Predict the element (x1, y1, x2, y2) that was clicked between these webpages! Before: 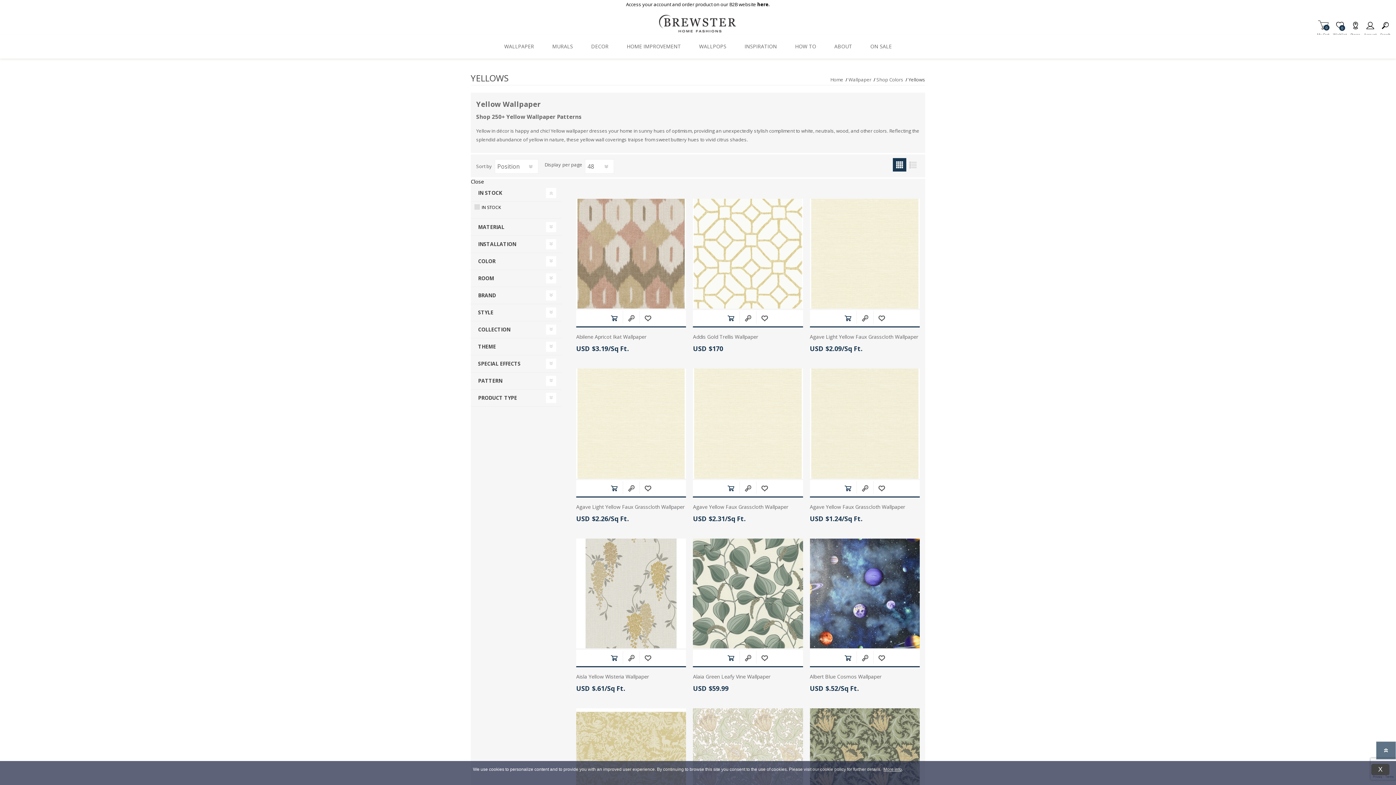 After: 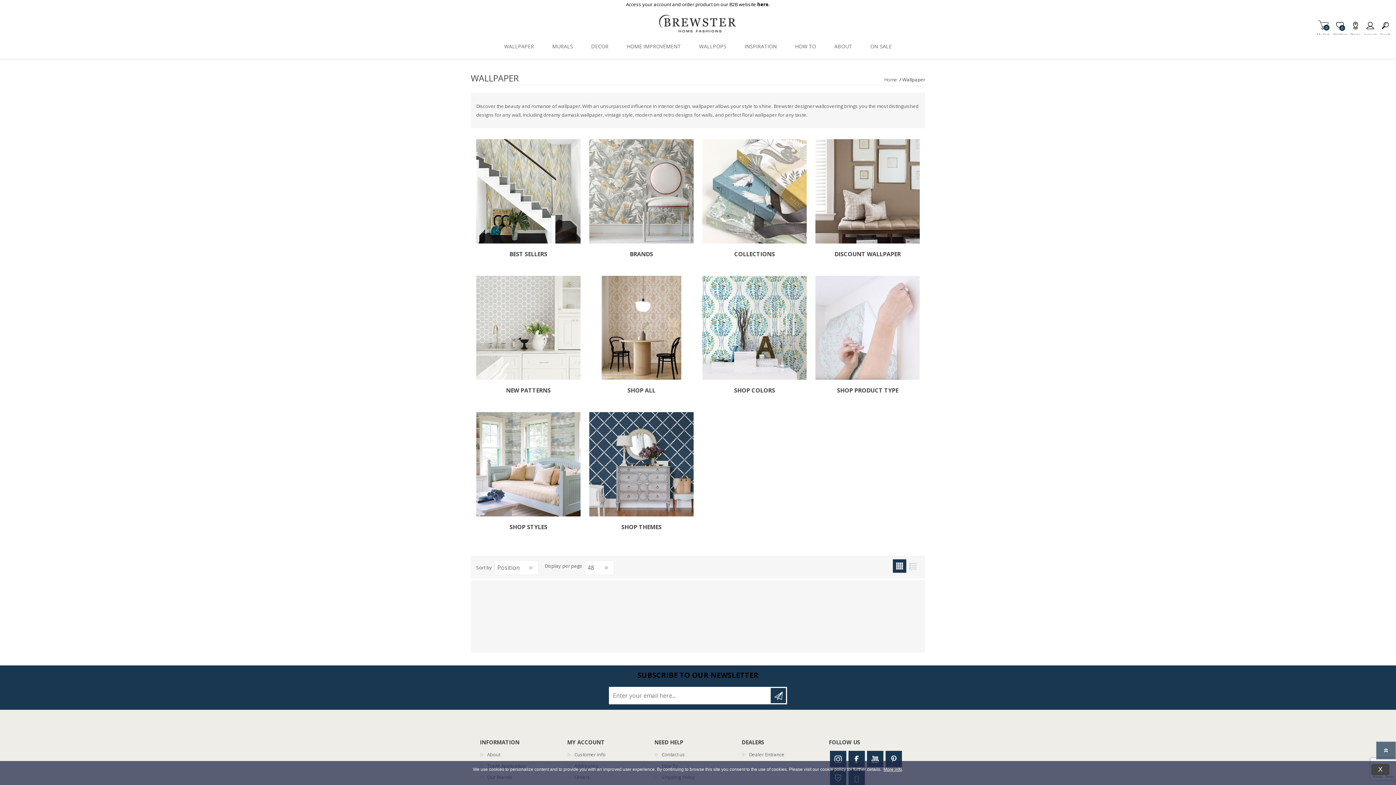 Action: bbox: (495, 34, 543, 58) label: WALLPAPER